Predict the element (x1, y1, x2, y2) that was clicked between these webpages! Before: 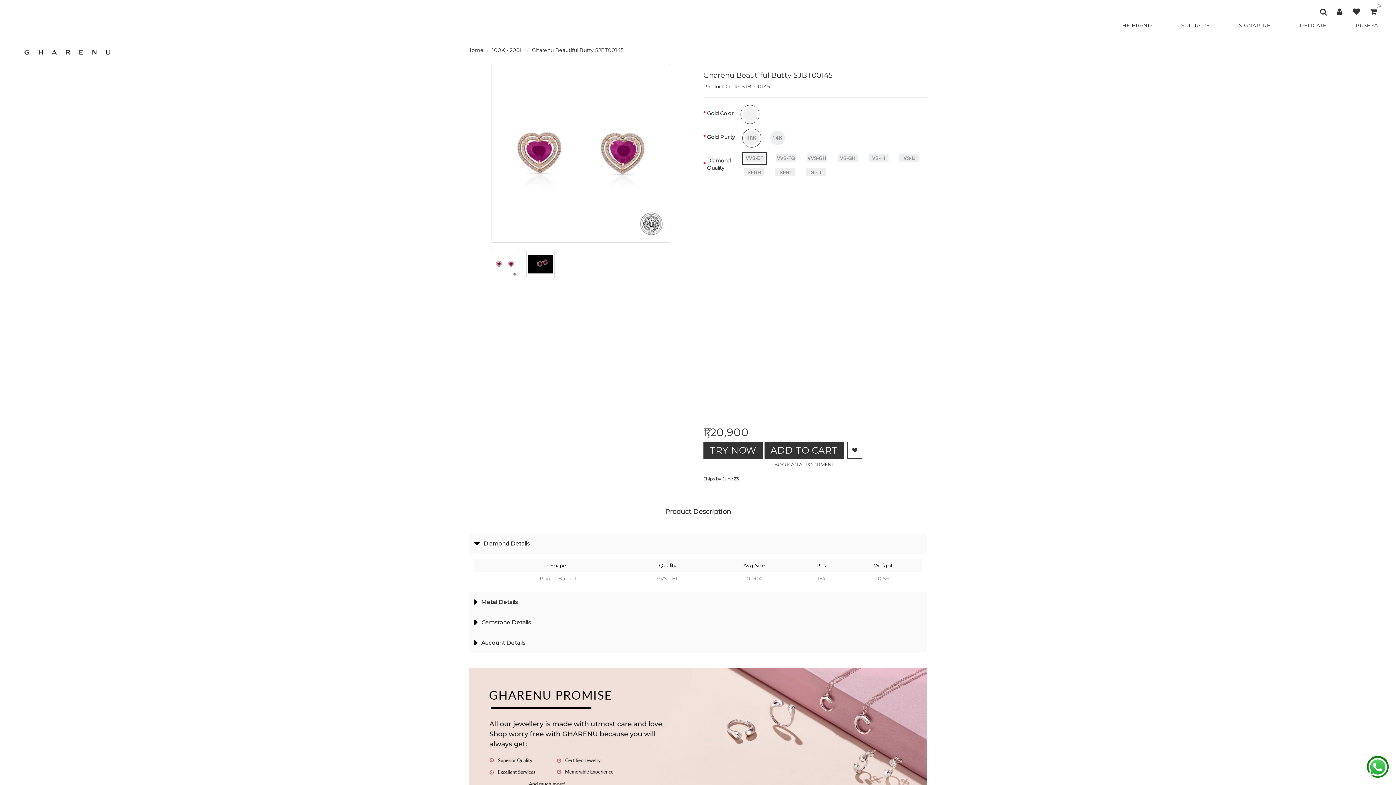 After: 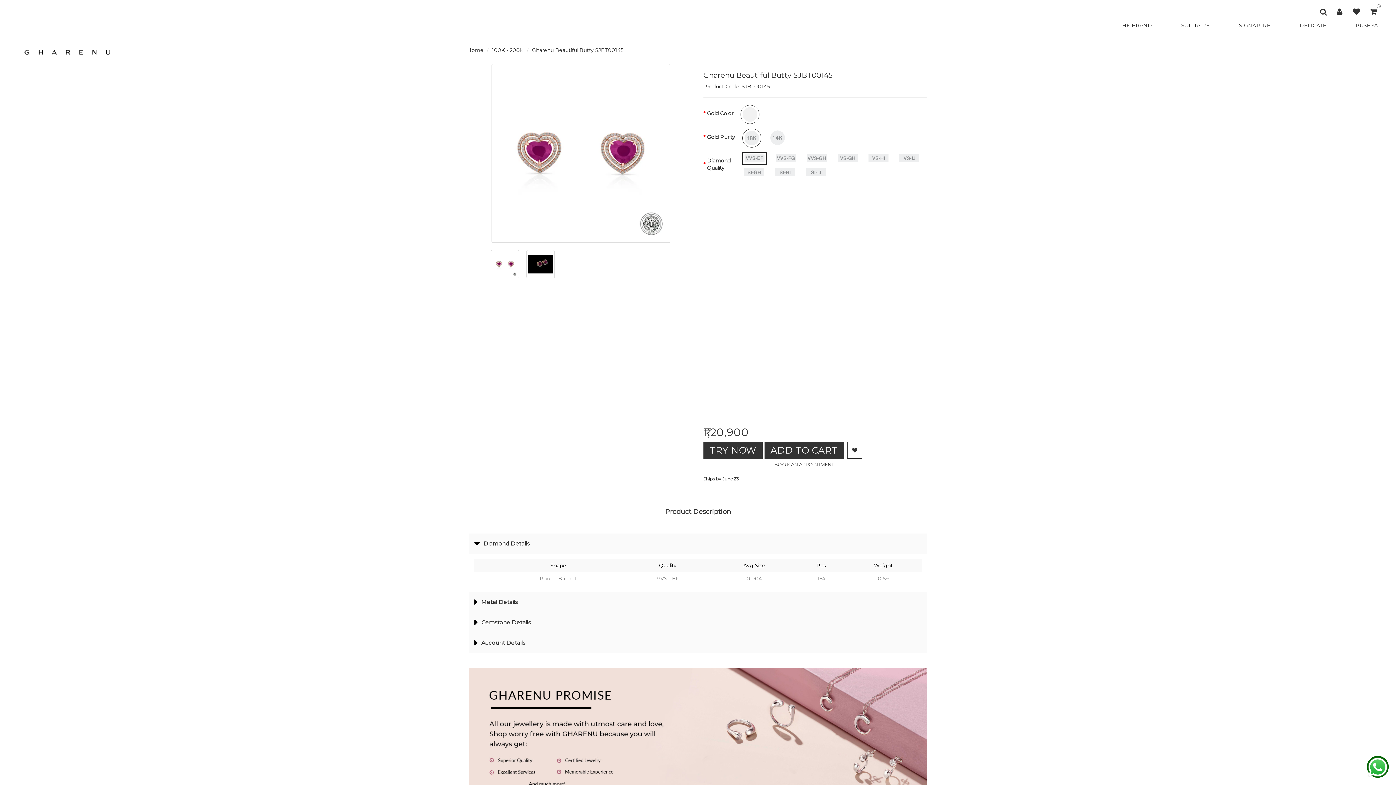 Action: bbox: (1367, 756, 1389, 778)